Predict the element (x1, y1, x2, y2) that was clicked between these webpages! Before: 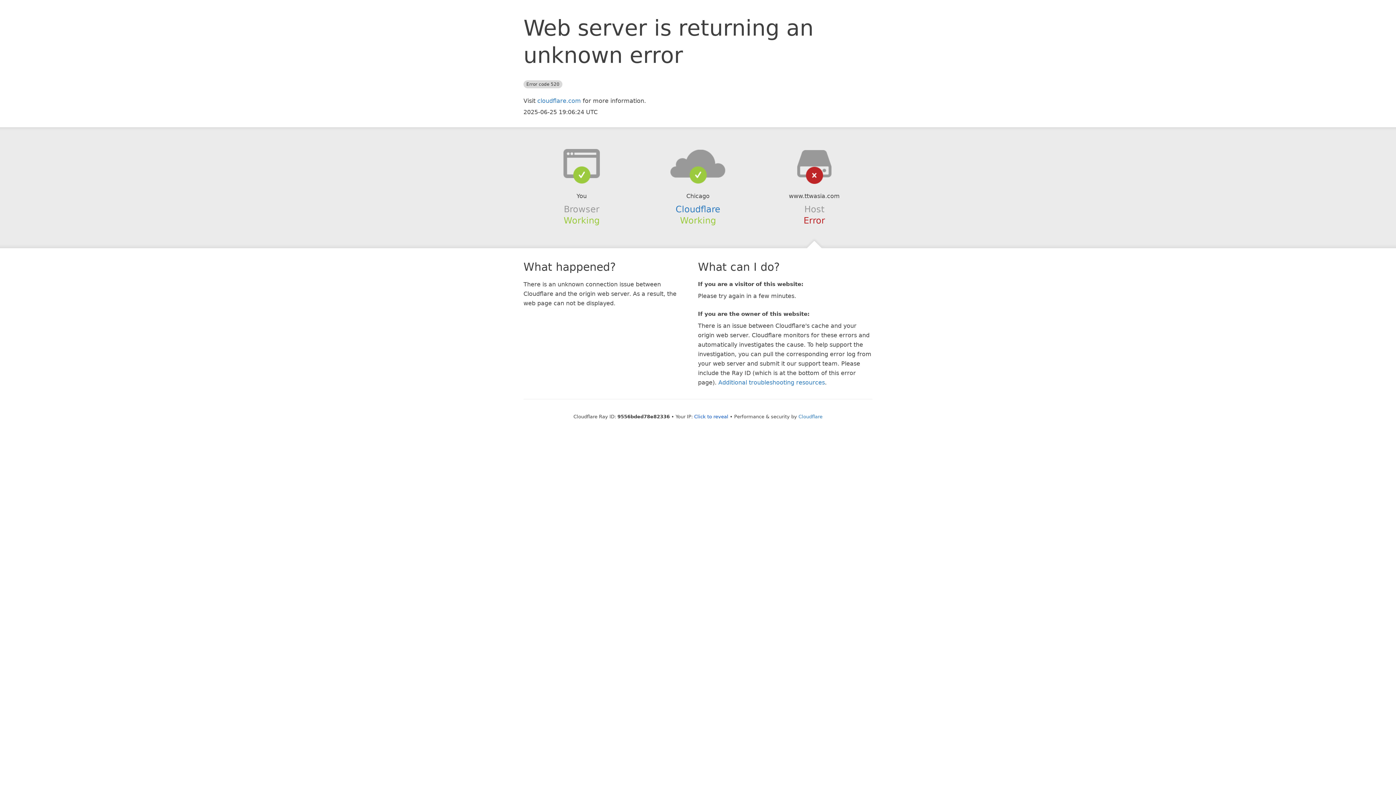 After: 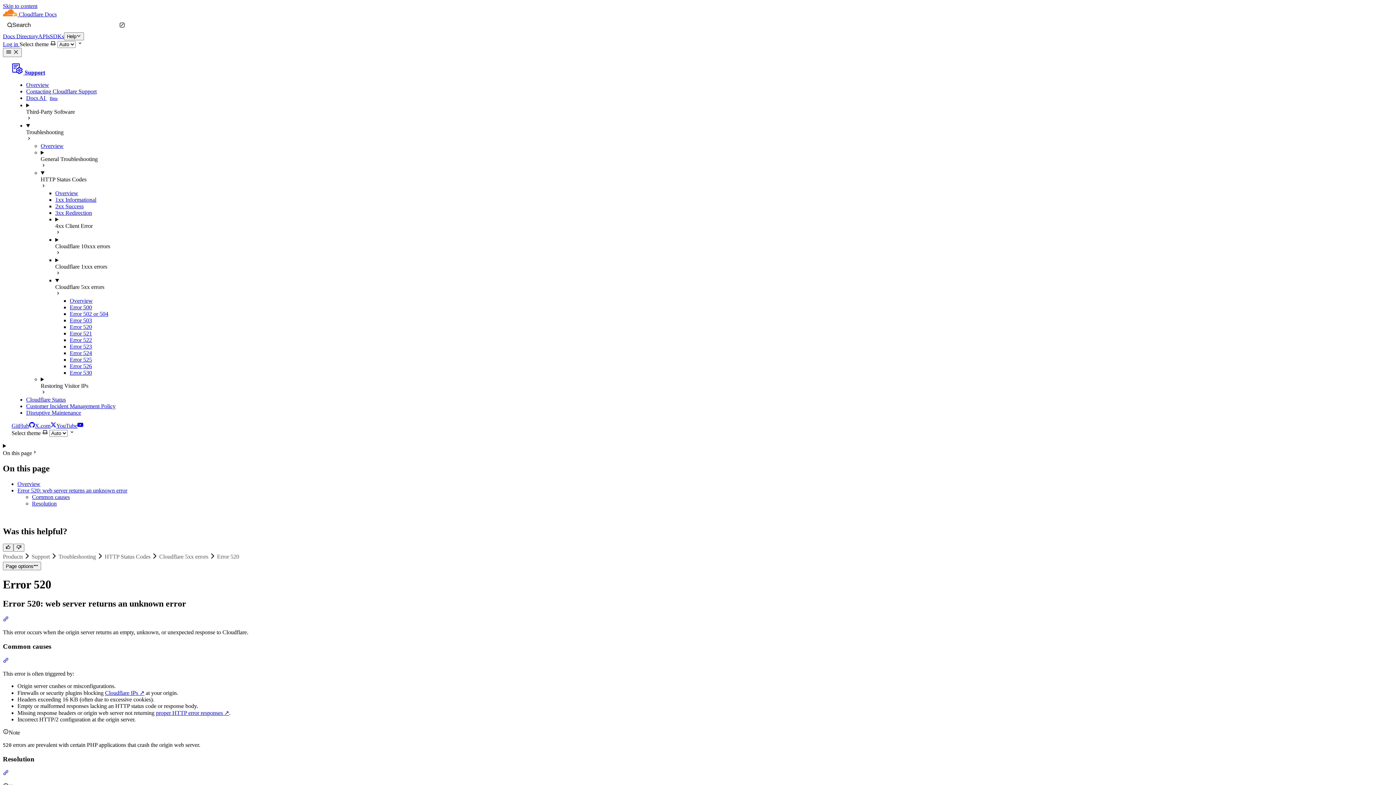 Action: label: Additional troubleshooting resources bbox: (718, 379, 825, 386)